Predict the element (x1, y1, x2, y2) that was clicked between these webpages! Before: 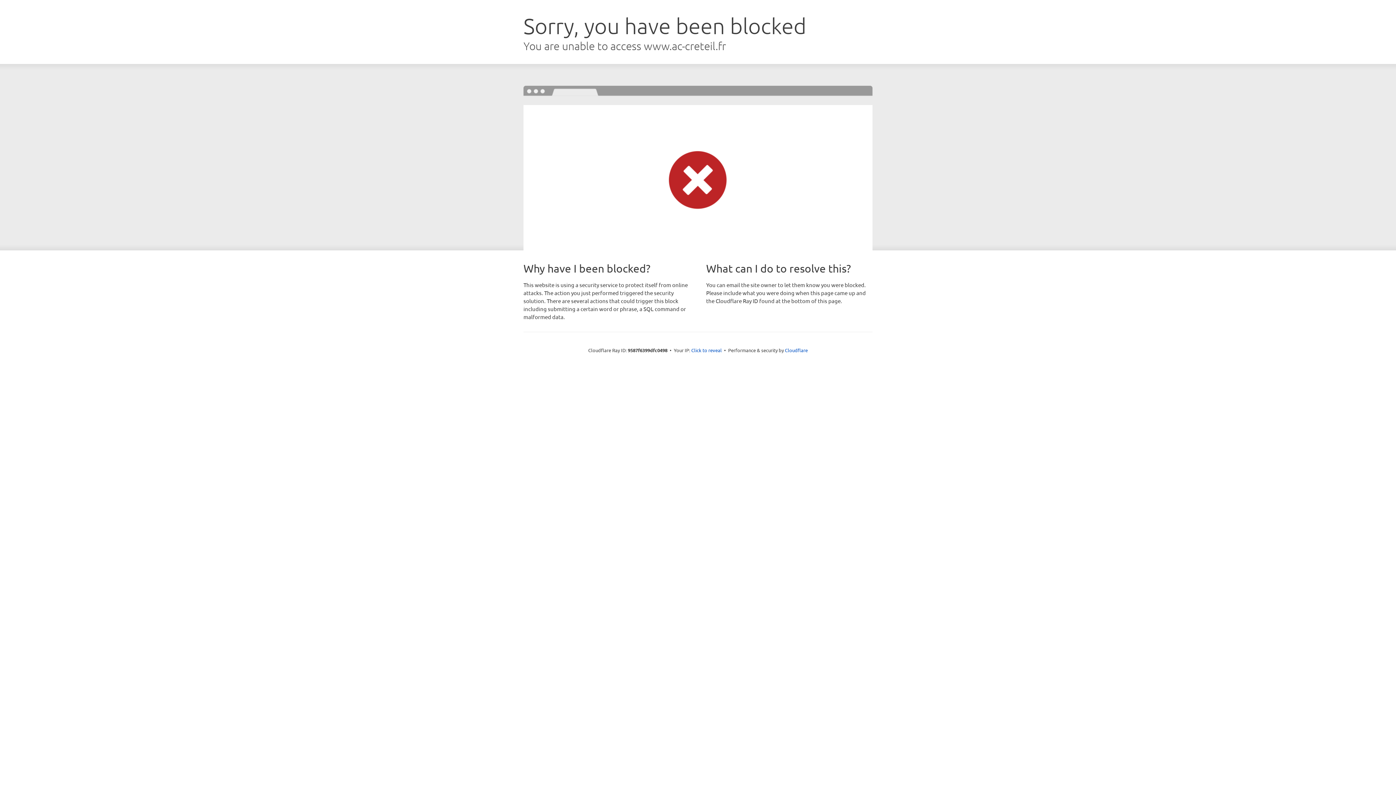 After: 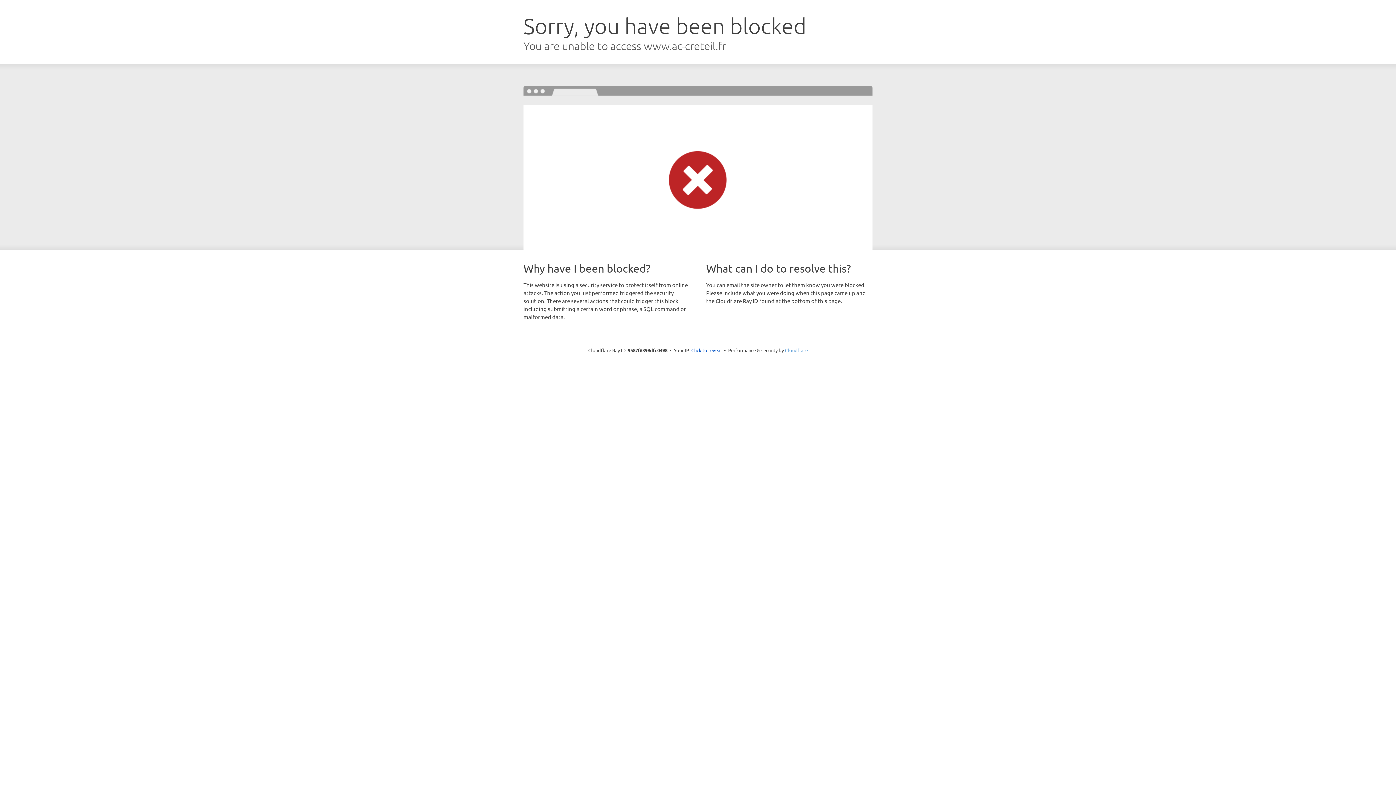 Action: bbox: (785, 347, 808, 353) label: Cloudflare